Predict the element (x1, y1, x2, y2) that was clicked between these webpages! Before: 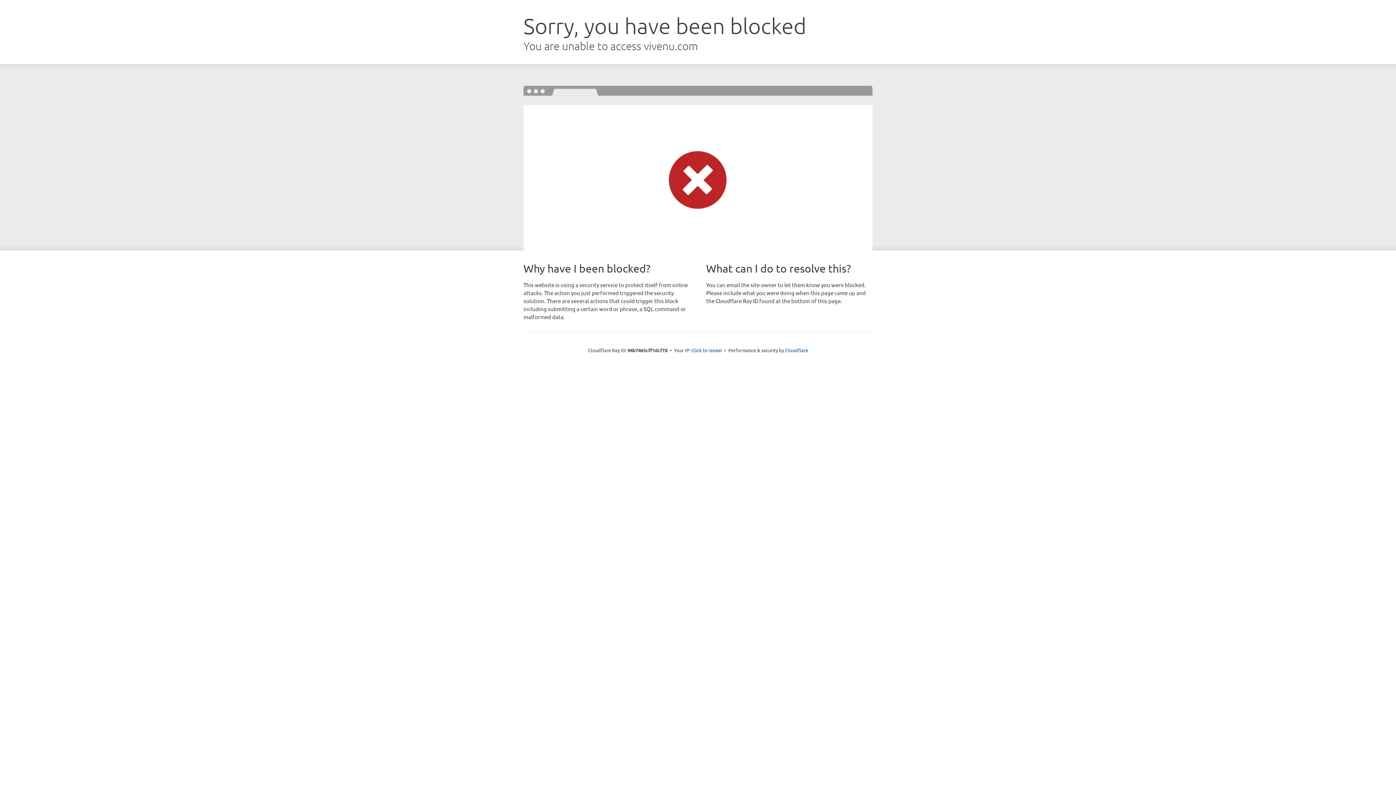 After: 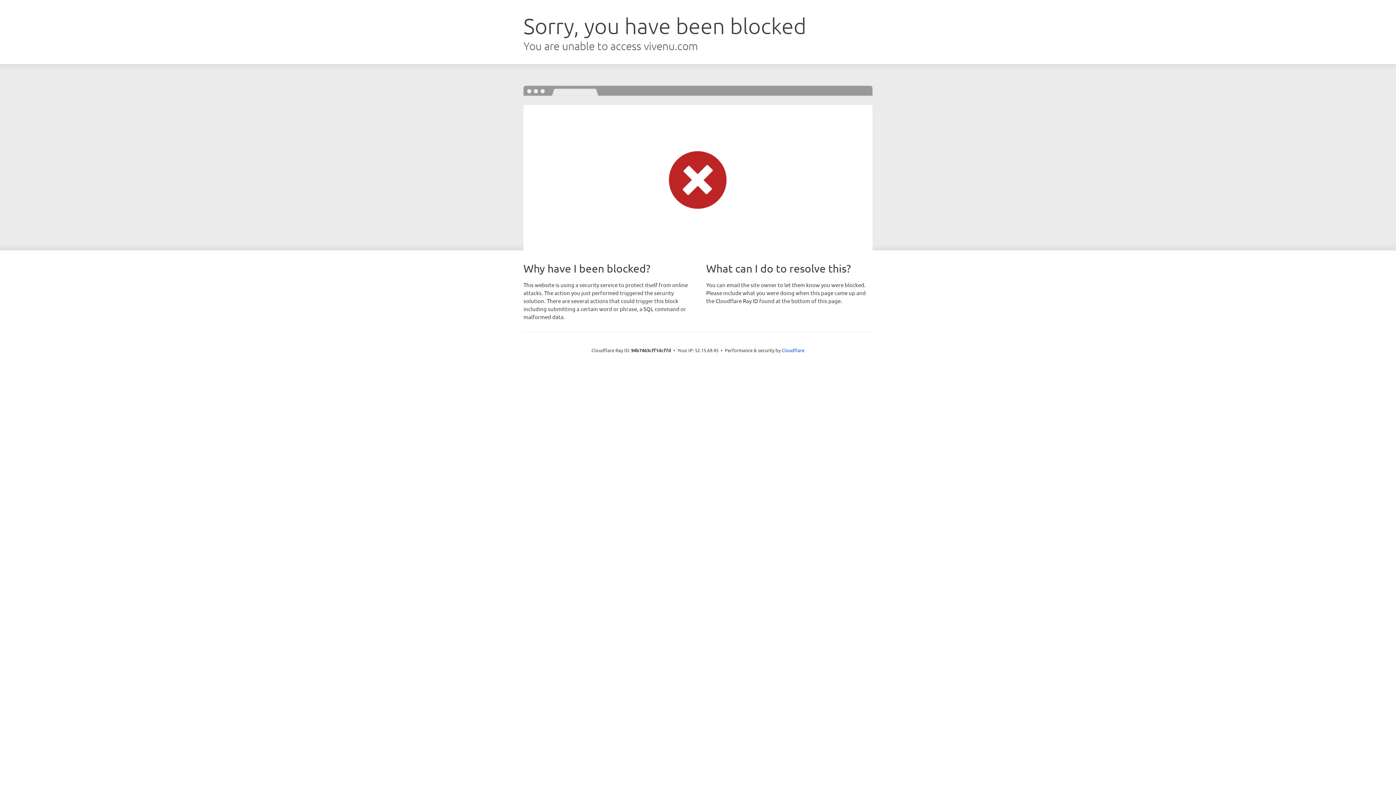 Action: label: Click to reveal bbox: (691, 346, 722, 353)